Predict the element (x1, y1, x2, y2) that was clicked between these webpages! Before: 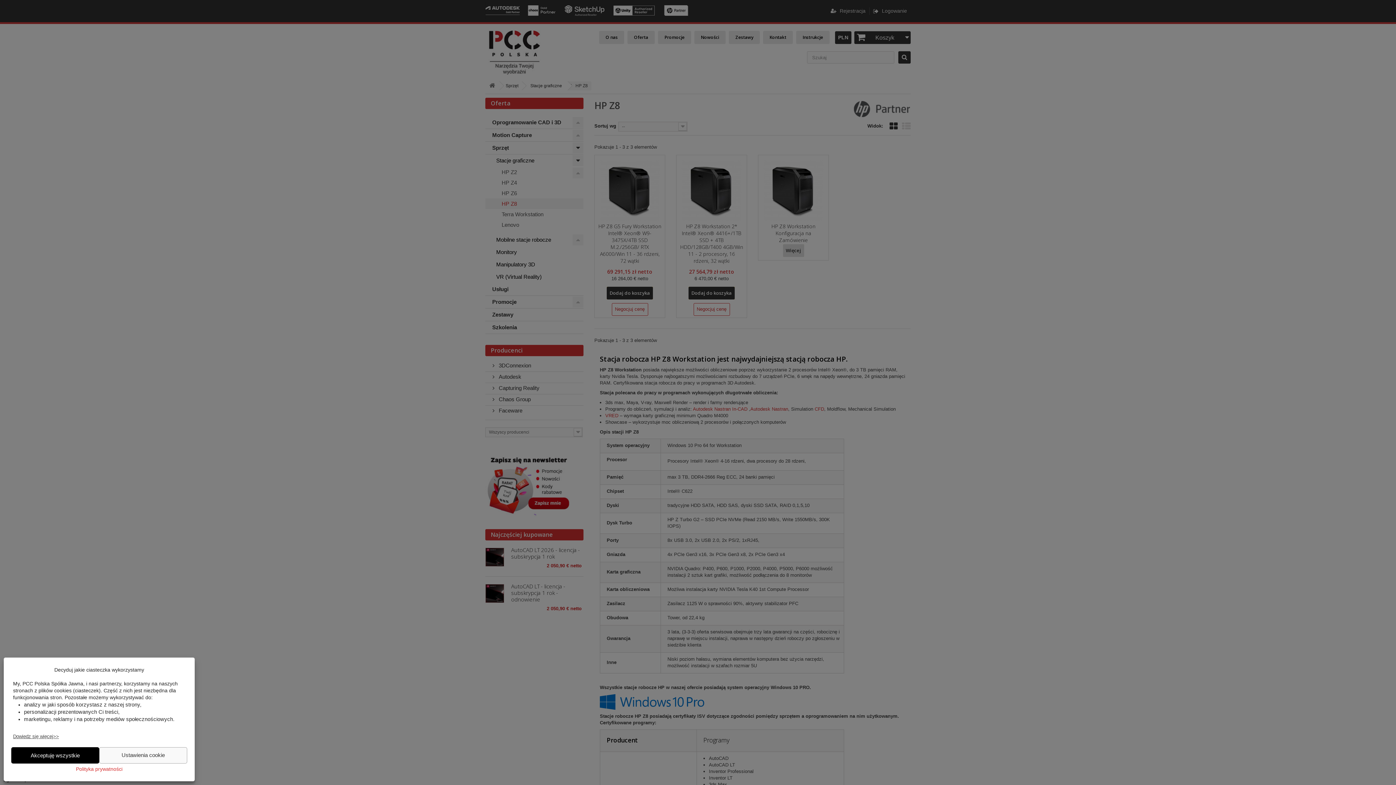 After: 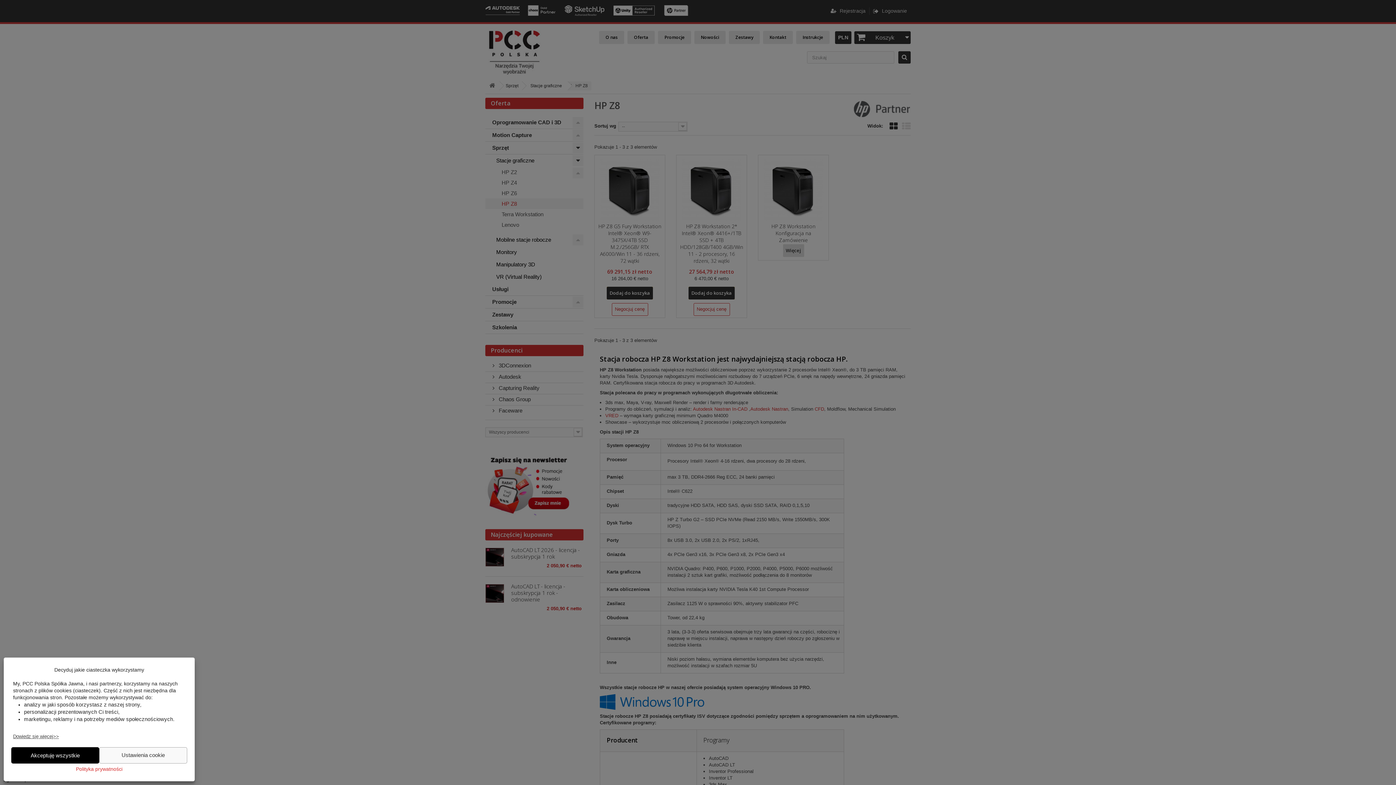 Action: label: Dowiedz się więcej>> bbox: (13, 734, 58, 739)